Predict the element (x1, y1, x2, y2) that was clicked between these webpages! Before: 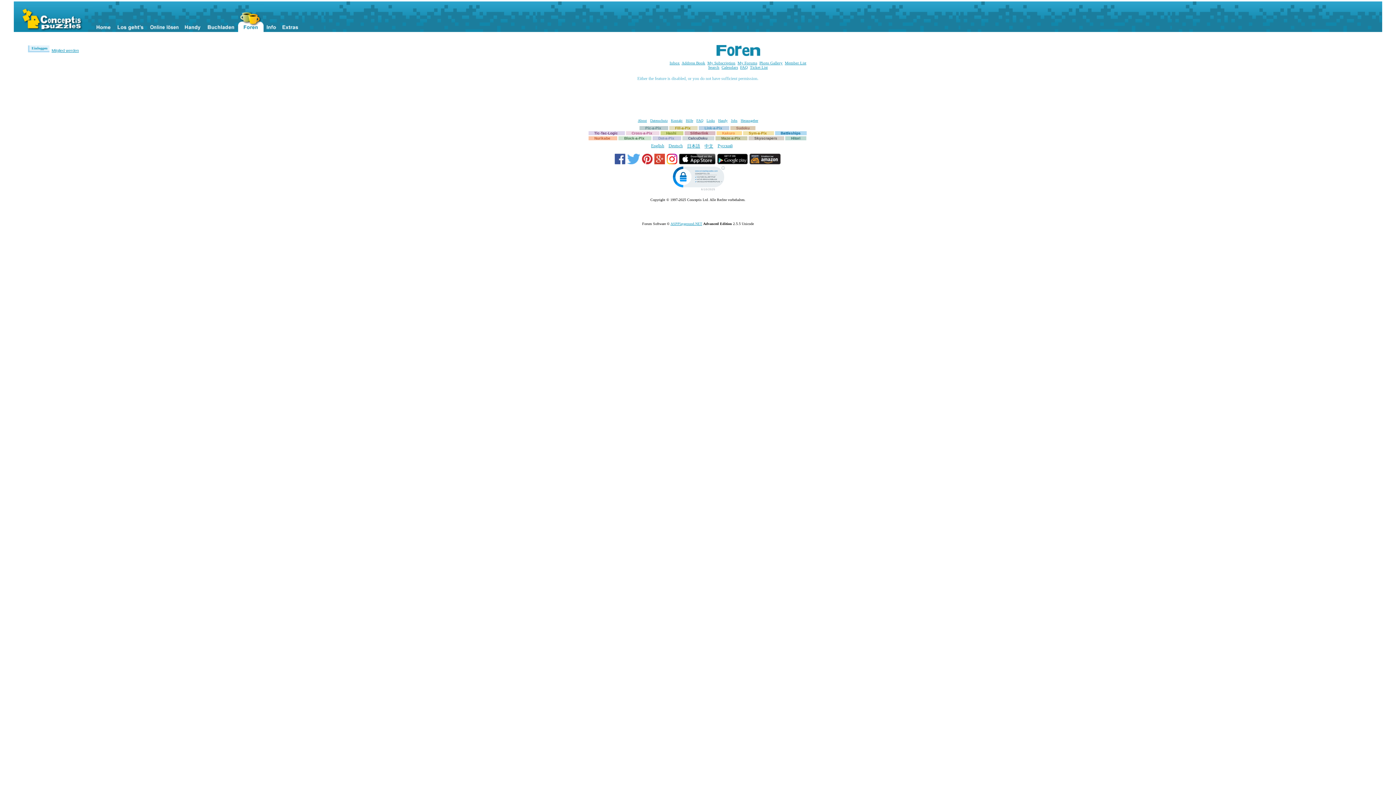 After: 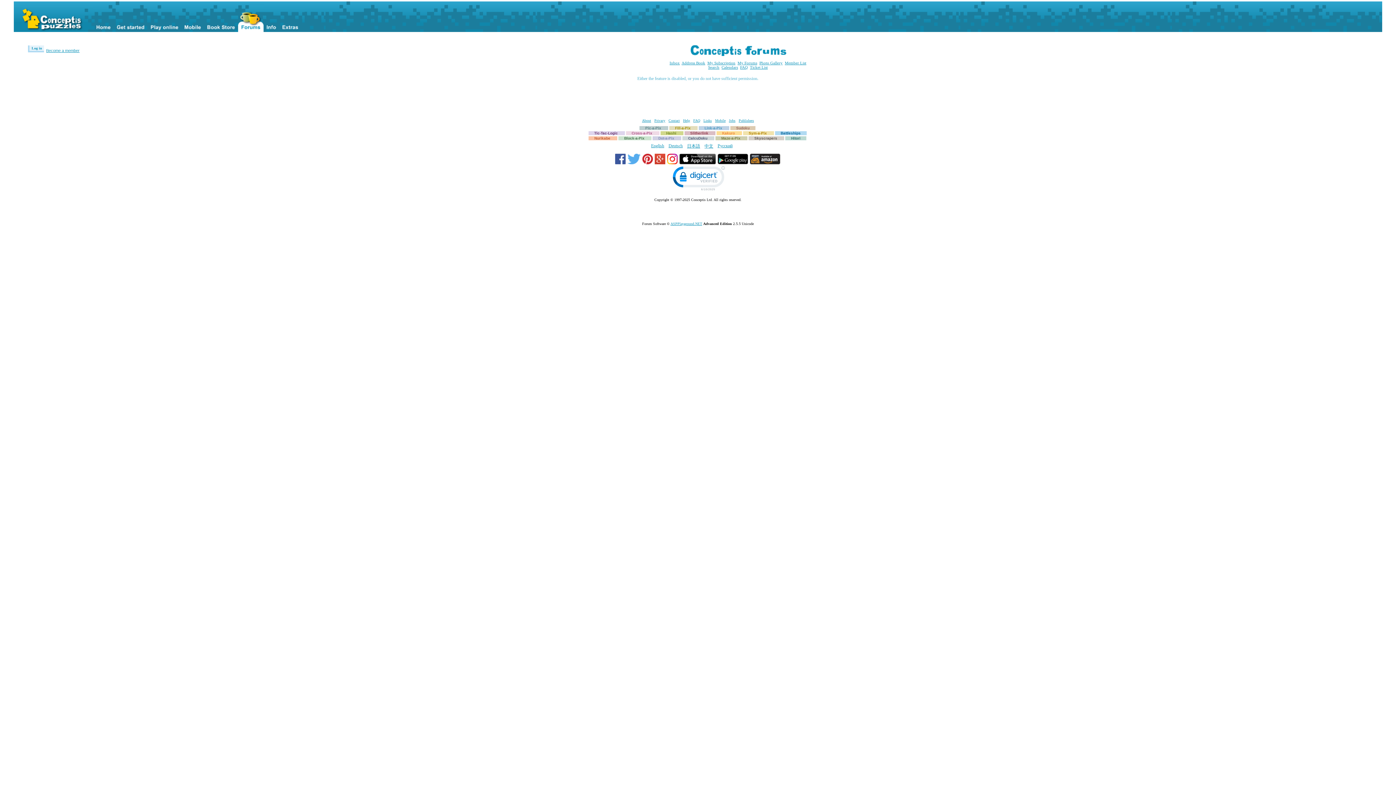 Action: bbox: (669, 60, 679, 65) label: Inbox